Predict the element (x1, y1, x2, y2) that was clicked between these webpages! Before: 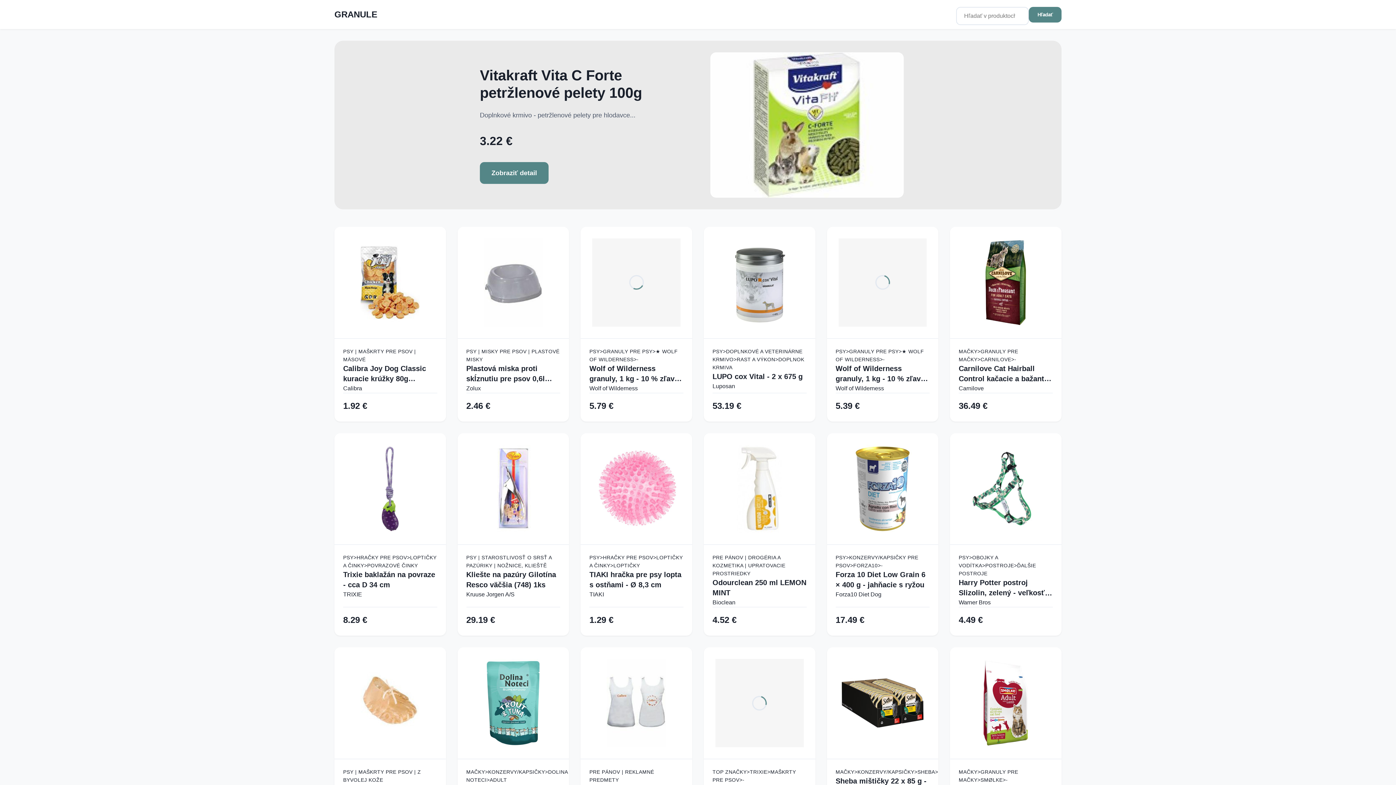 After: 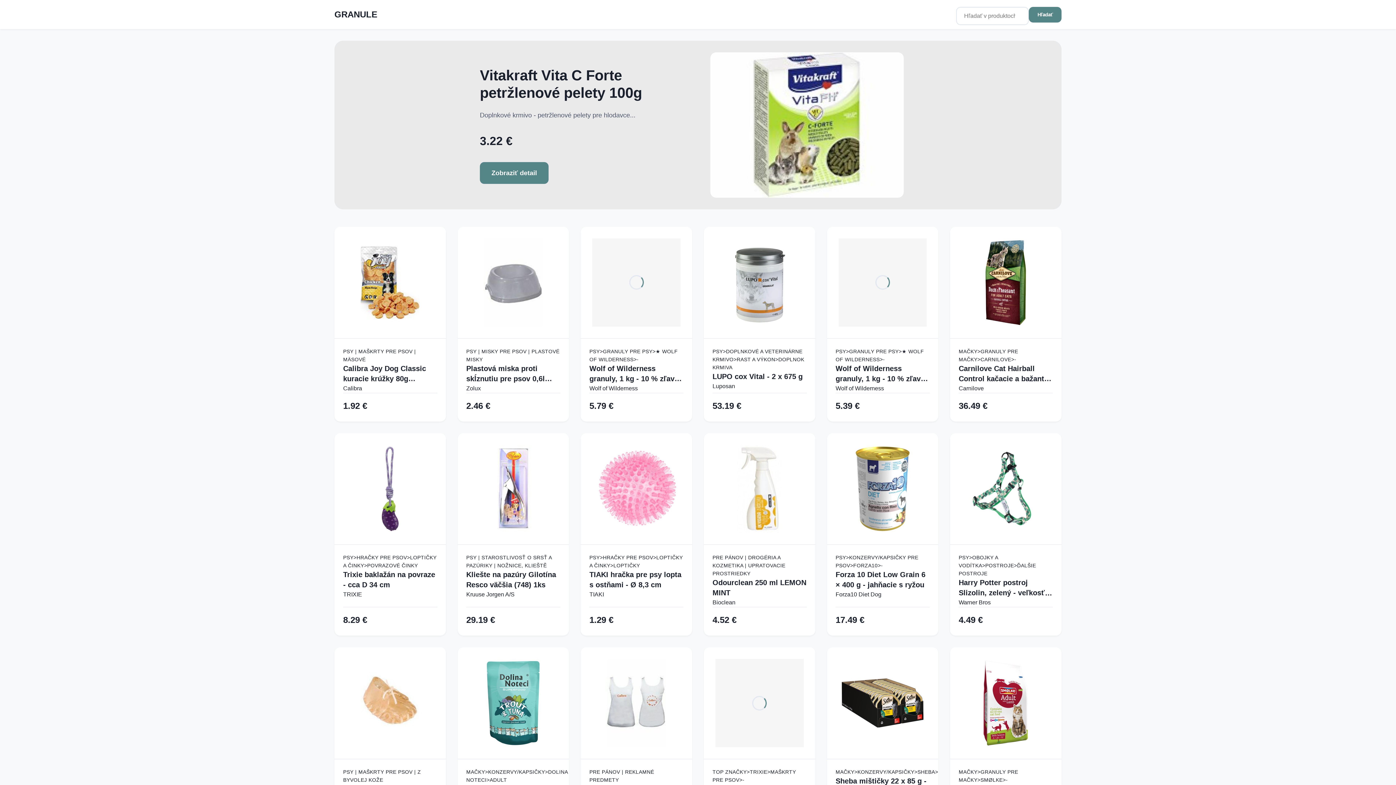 Action: label: GRANULE bbox: (334, 9, 377, 19)